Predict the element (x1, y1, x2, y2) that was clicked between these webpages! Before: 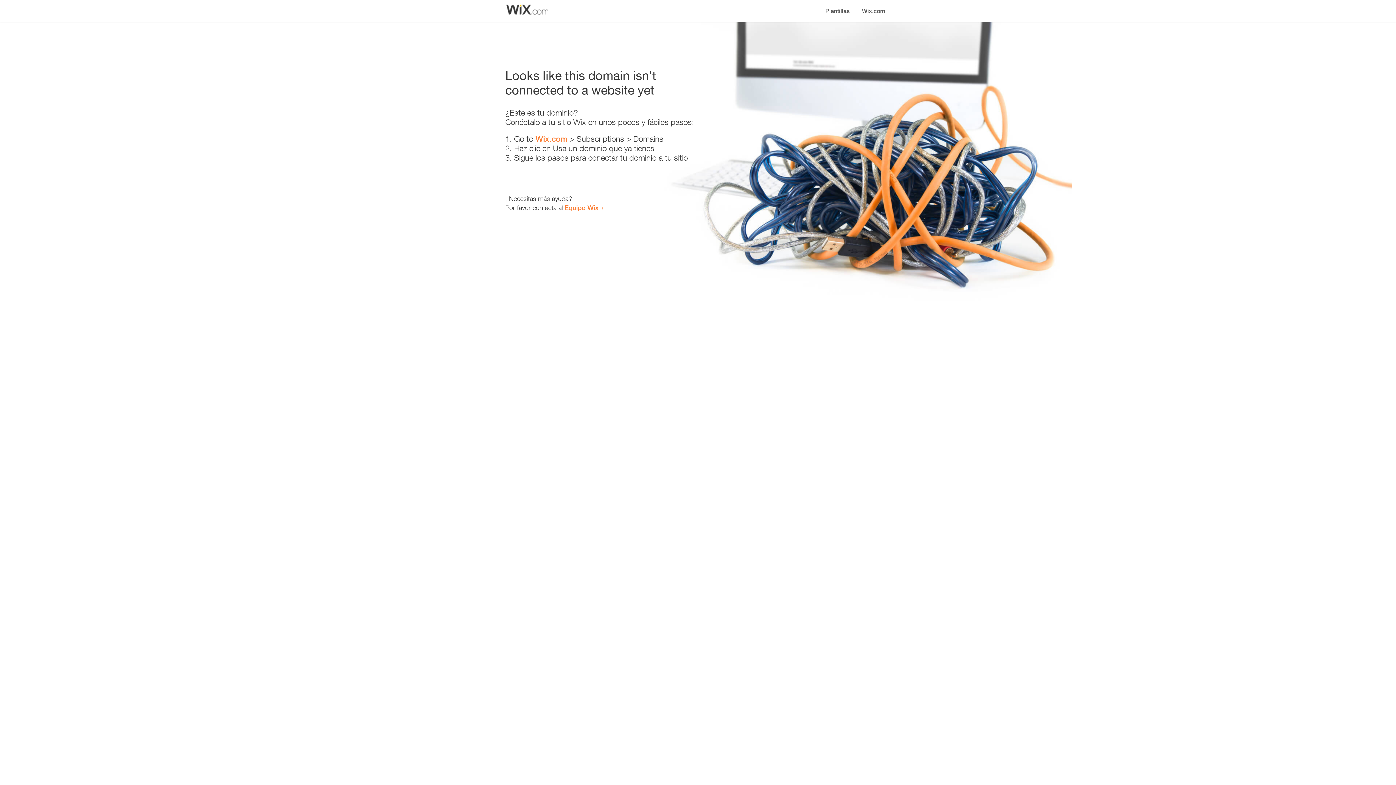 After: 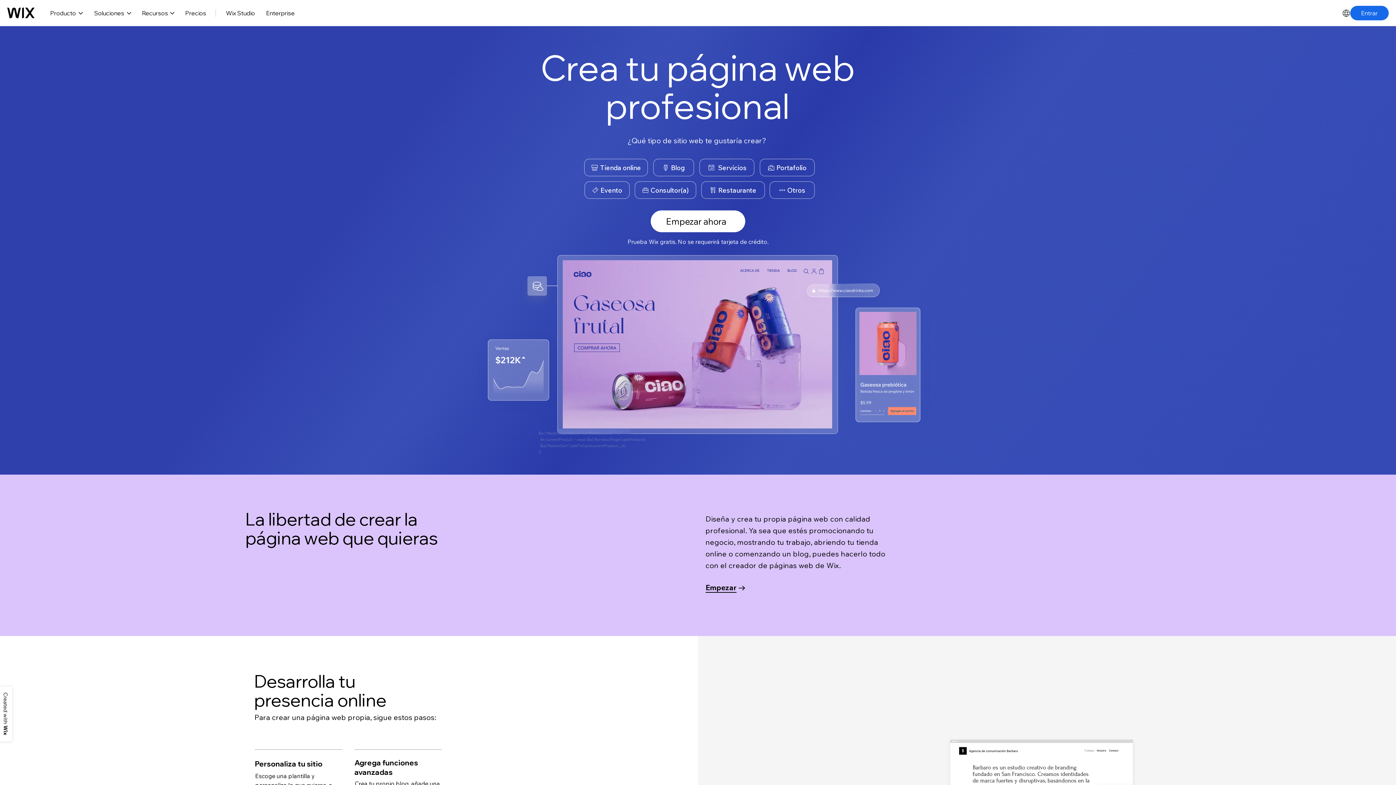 Action: label: Wix.com bbox: (856, 0, 890, 14)